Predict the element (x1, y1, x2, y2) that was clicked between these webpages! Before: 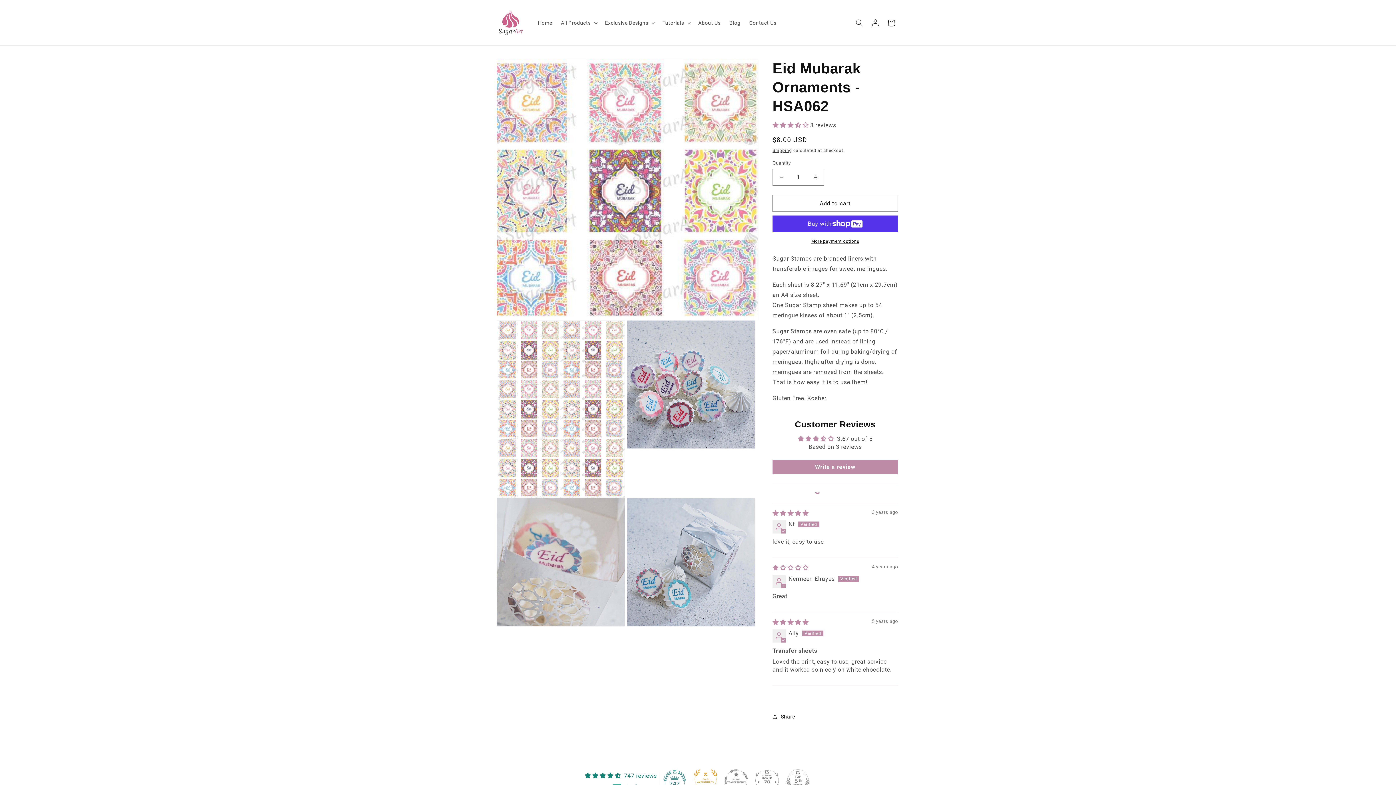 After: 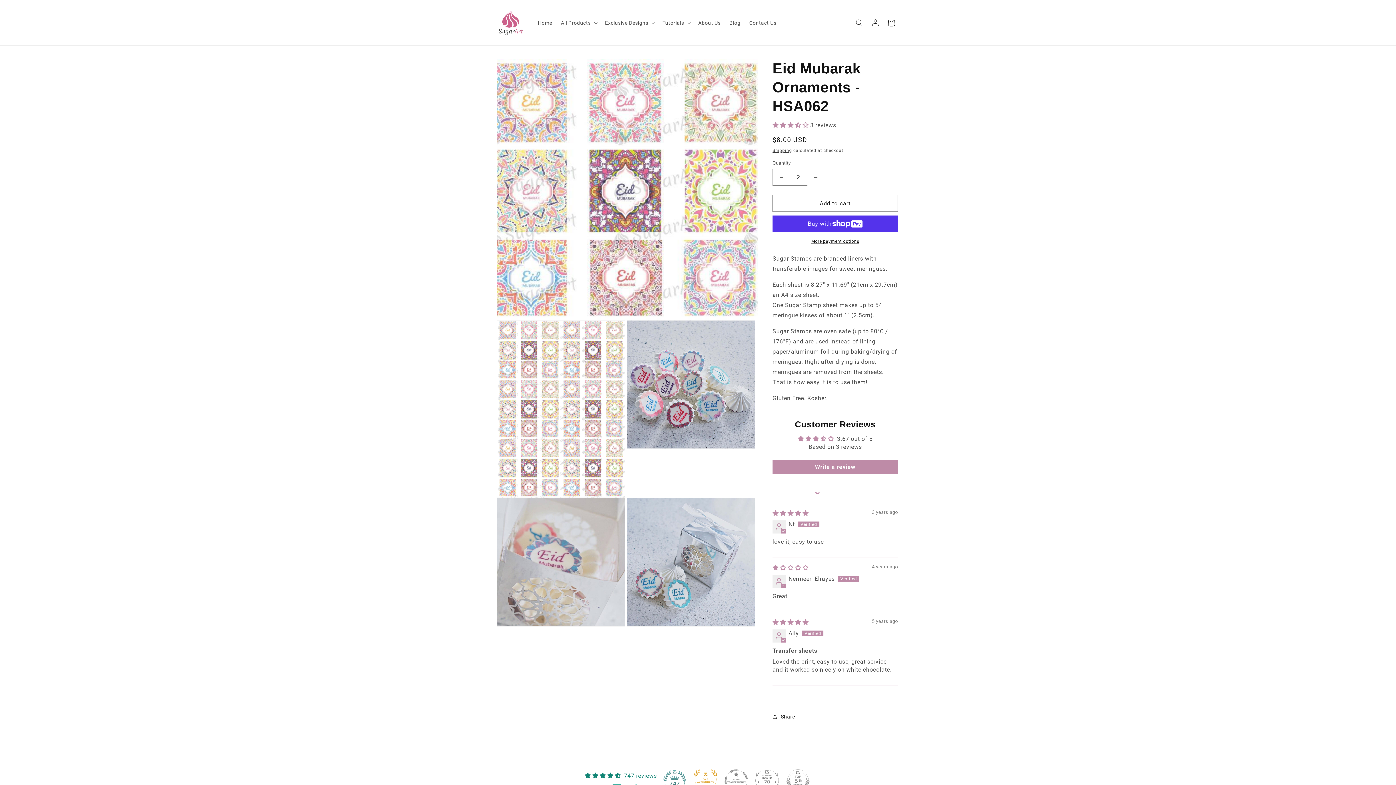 Action: bbox: (807, 168, 824, 185) label: Increase quantity for Eid Mubarak Ornaments - HSA062